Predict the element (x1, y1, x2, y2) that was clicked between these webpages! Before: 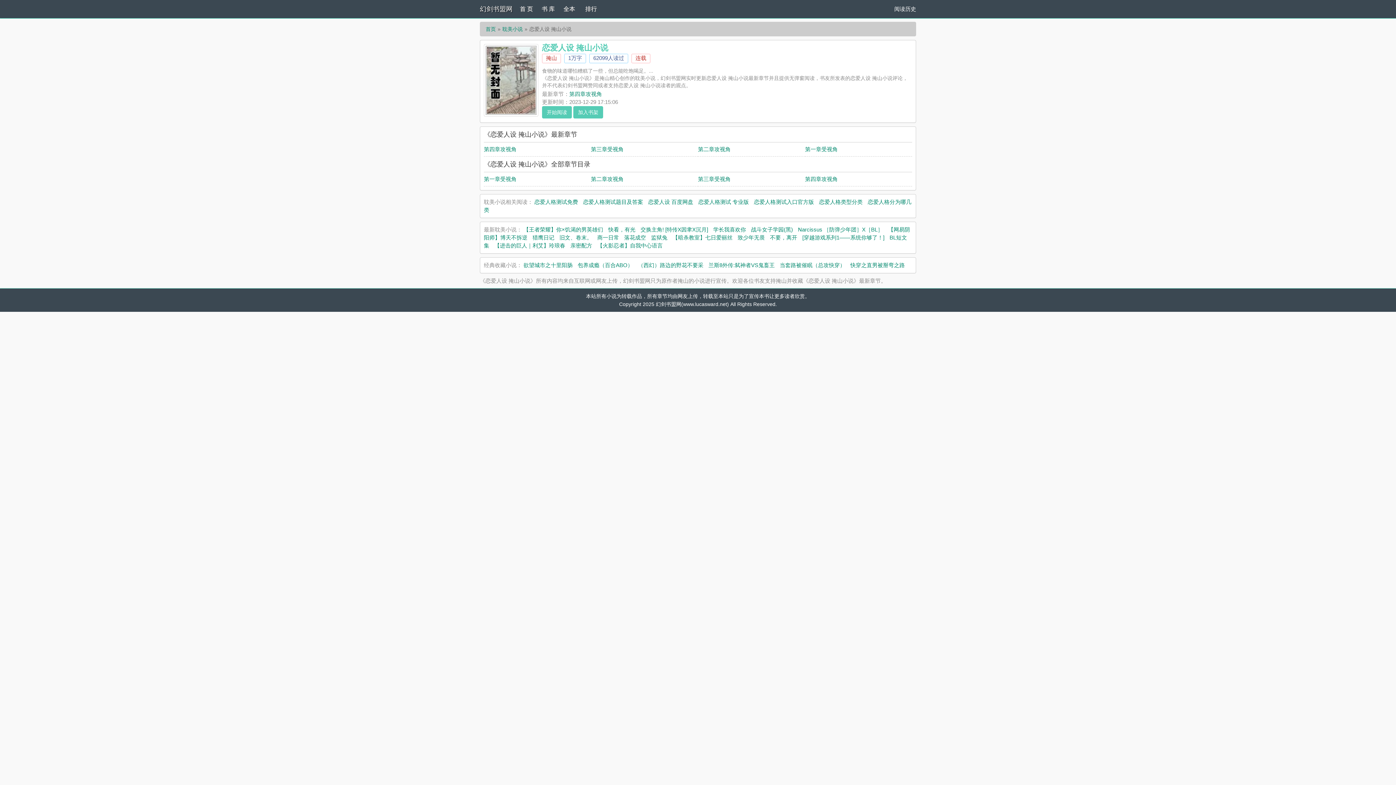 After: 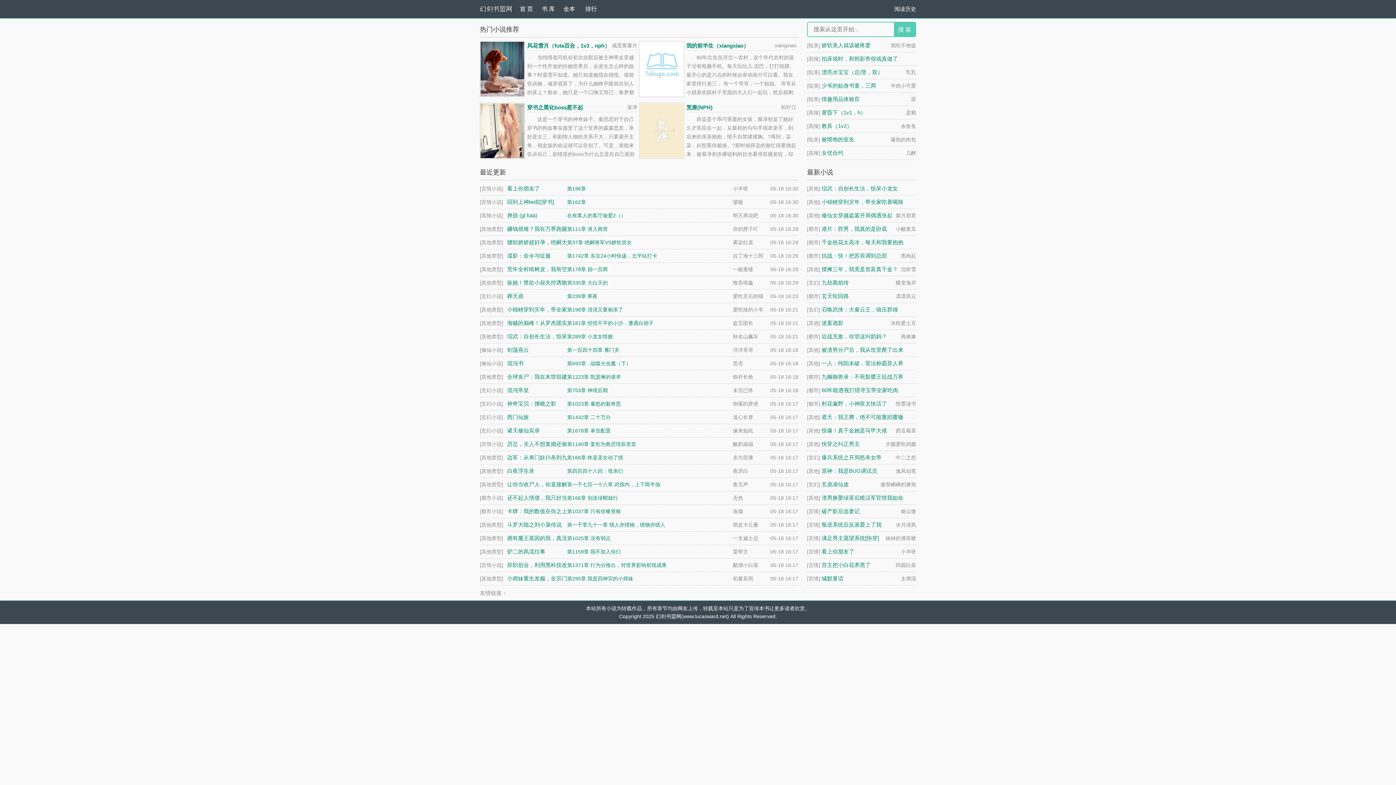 Action: bbox: (520, 0, 541, 18) label: 首 页